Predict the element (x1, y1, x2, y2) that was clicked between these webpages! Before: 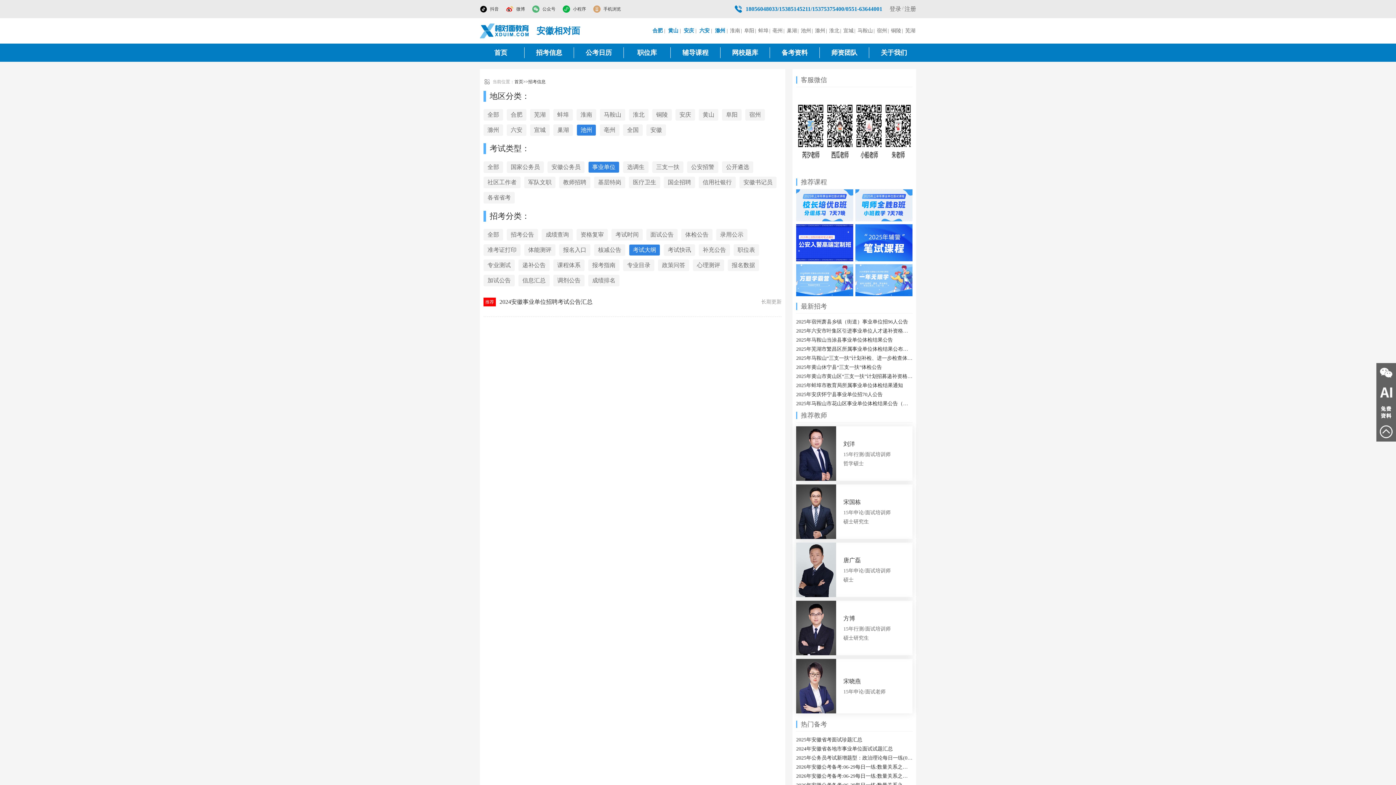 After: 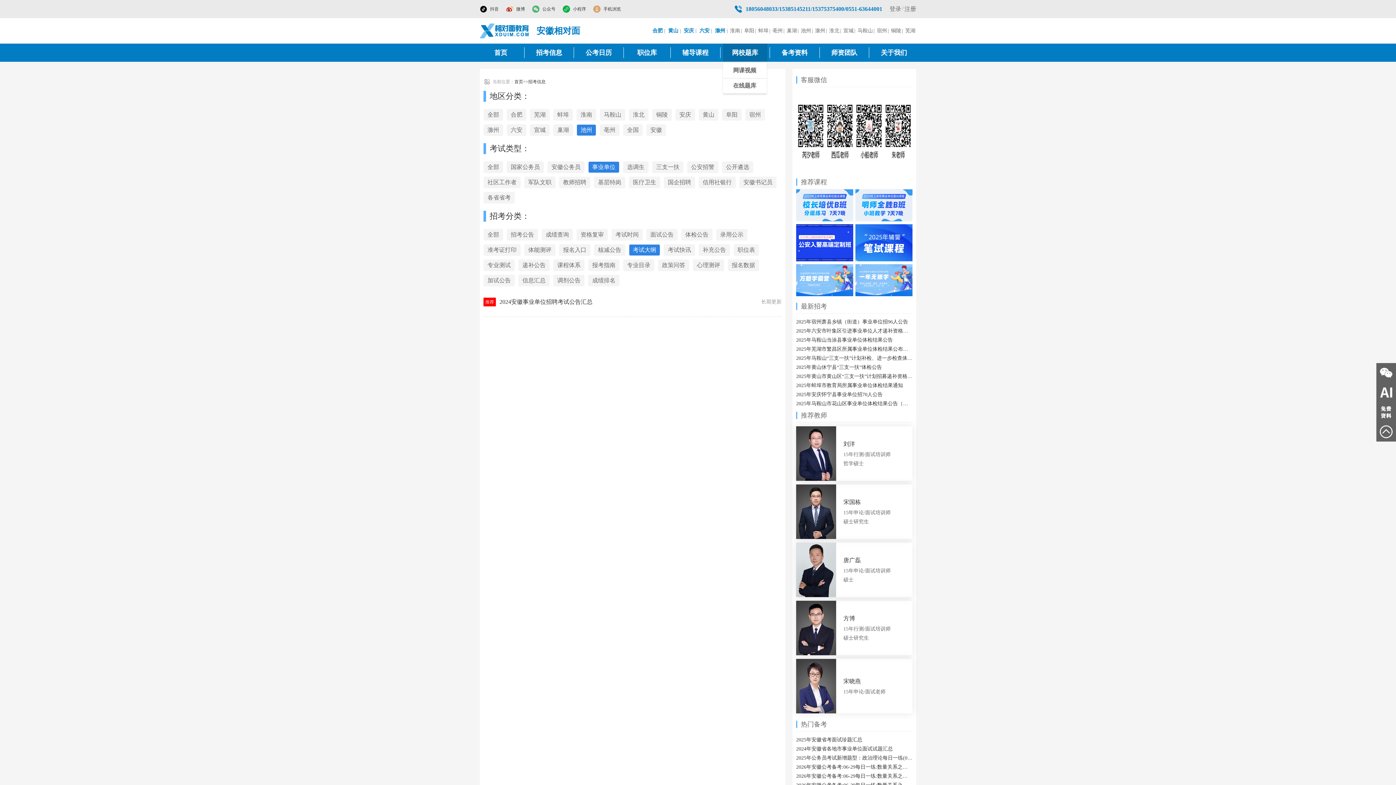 Action: bbox: (732, 48, 758, 57) label: 网校题库